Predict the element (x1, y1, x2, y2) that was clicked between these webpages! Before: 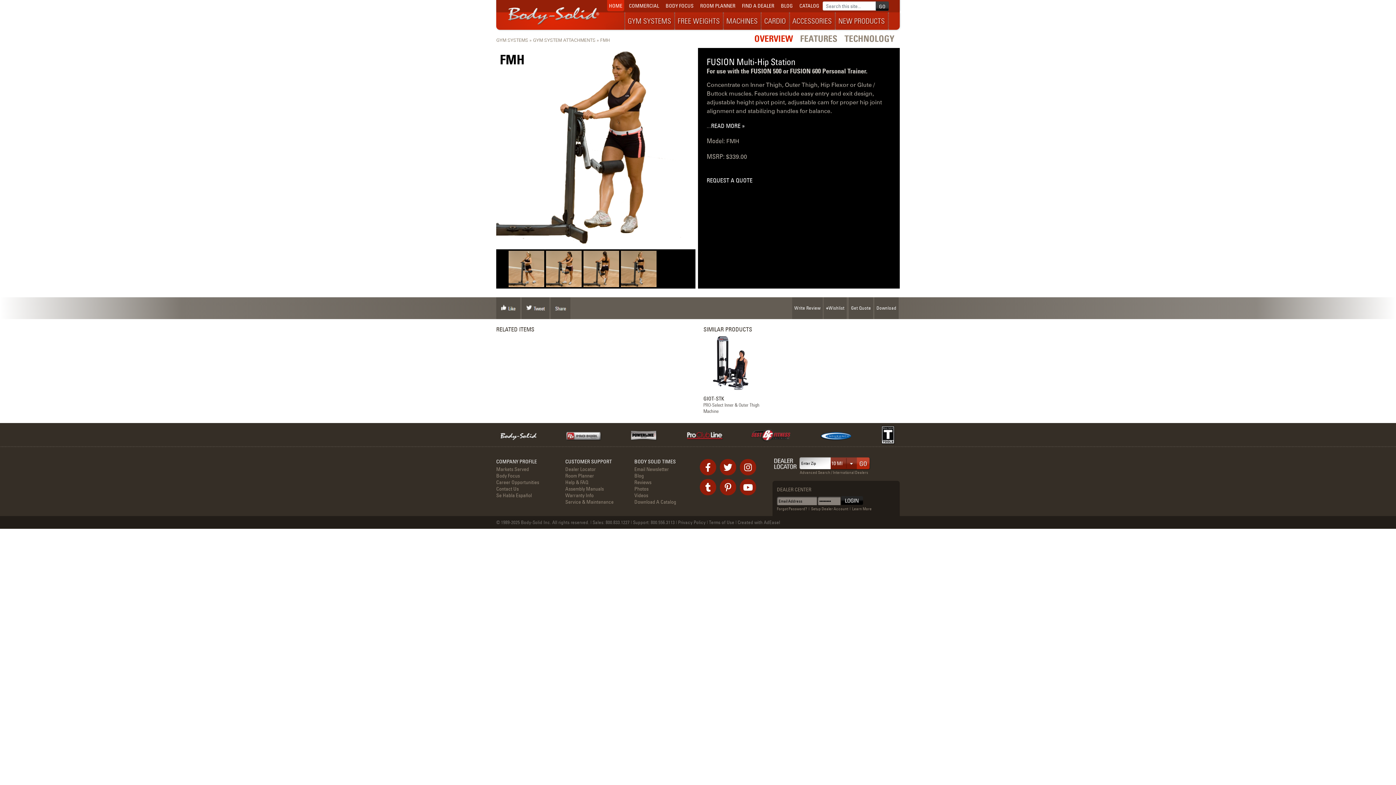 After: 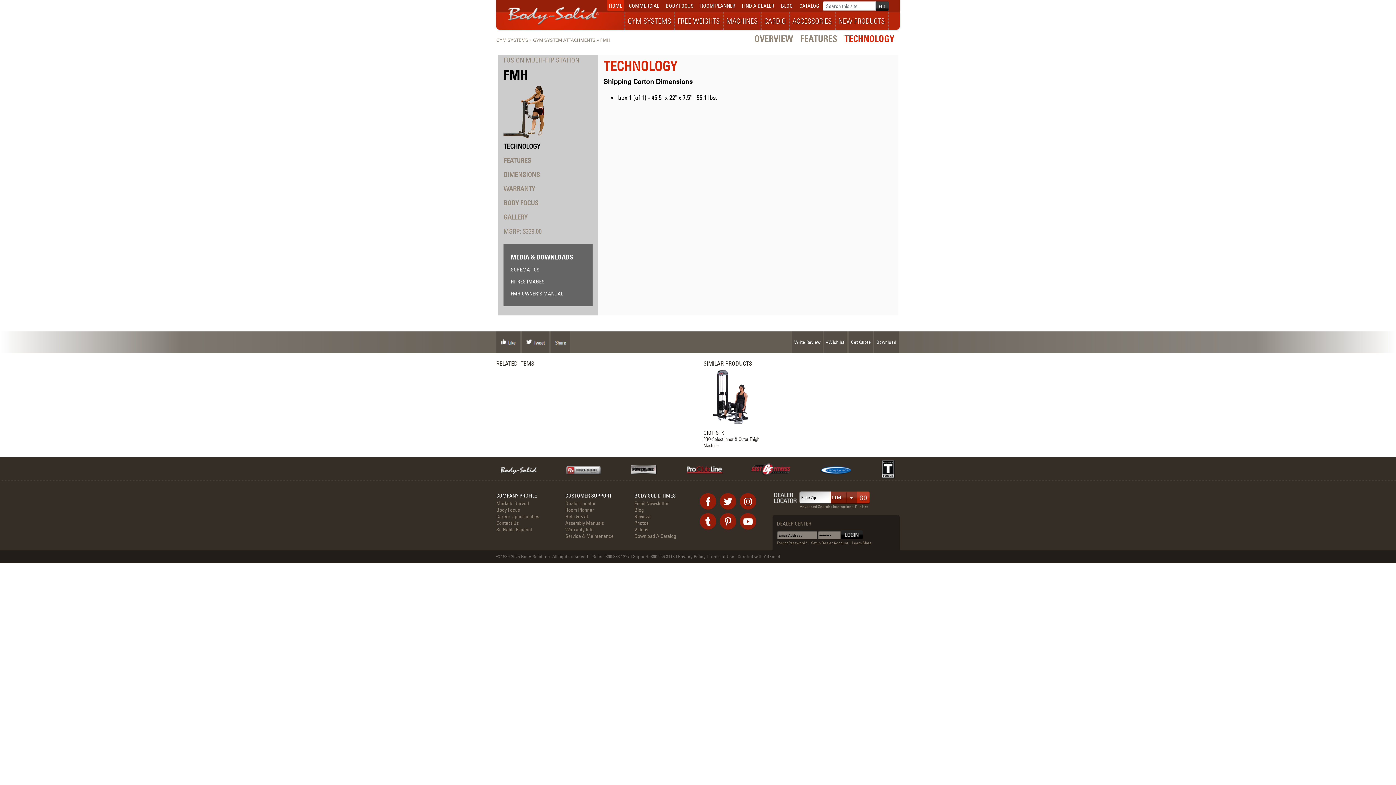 Action: label: TECHNOLOGY  bbox: (844, 33, 896, 44)